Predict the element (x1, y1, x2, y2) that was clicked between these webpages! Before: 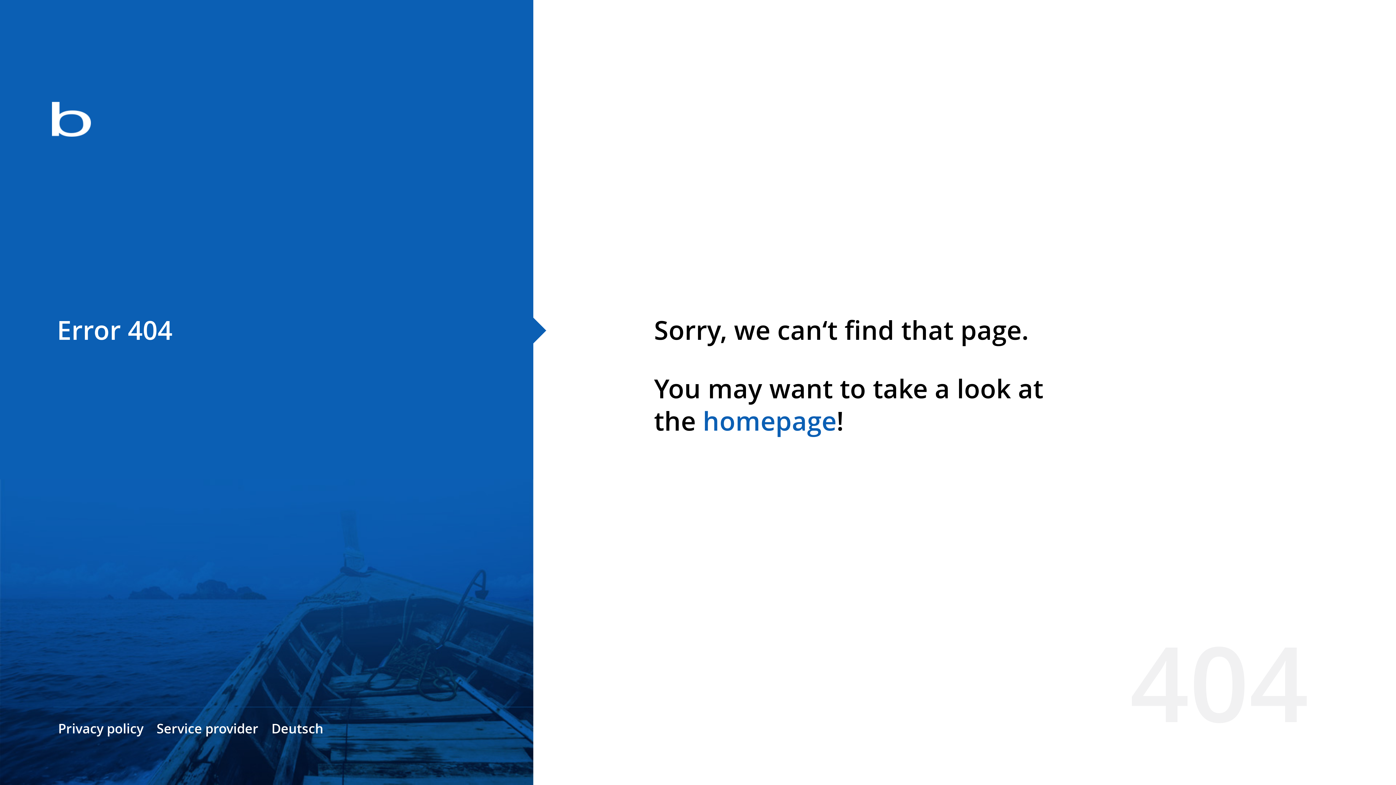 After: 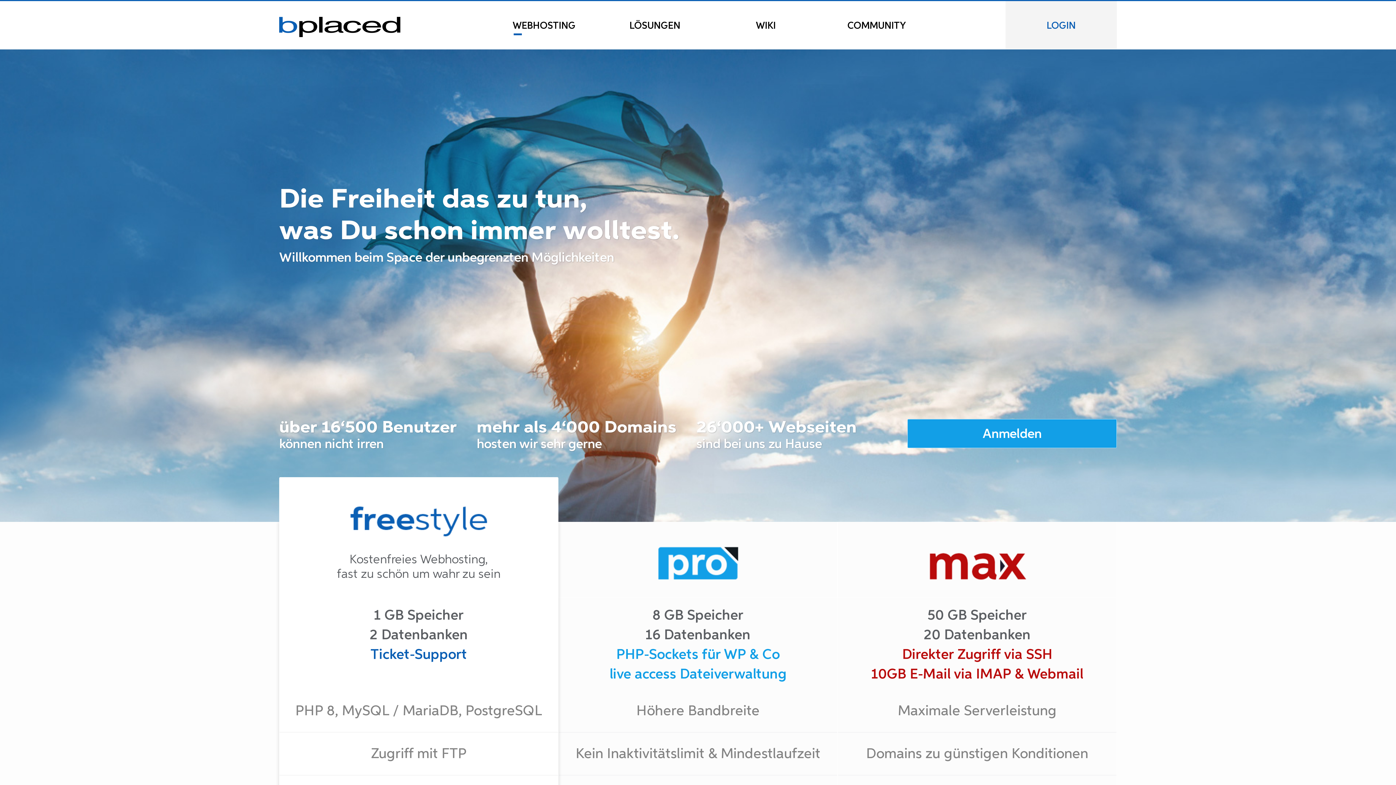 Action: bbox: (702, 403, 836, 438) label: homepage